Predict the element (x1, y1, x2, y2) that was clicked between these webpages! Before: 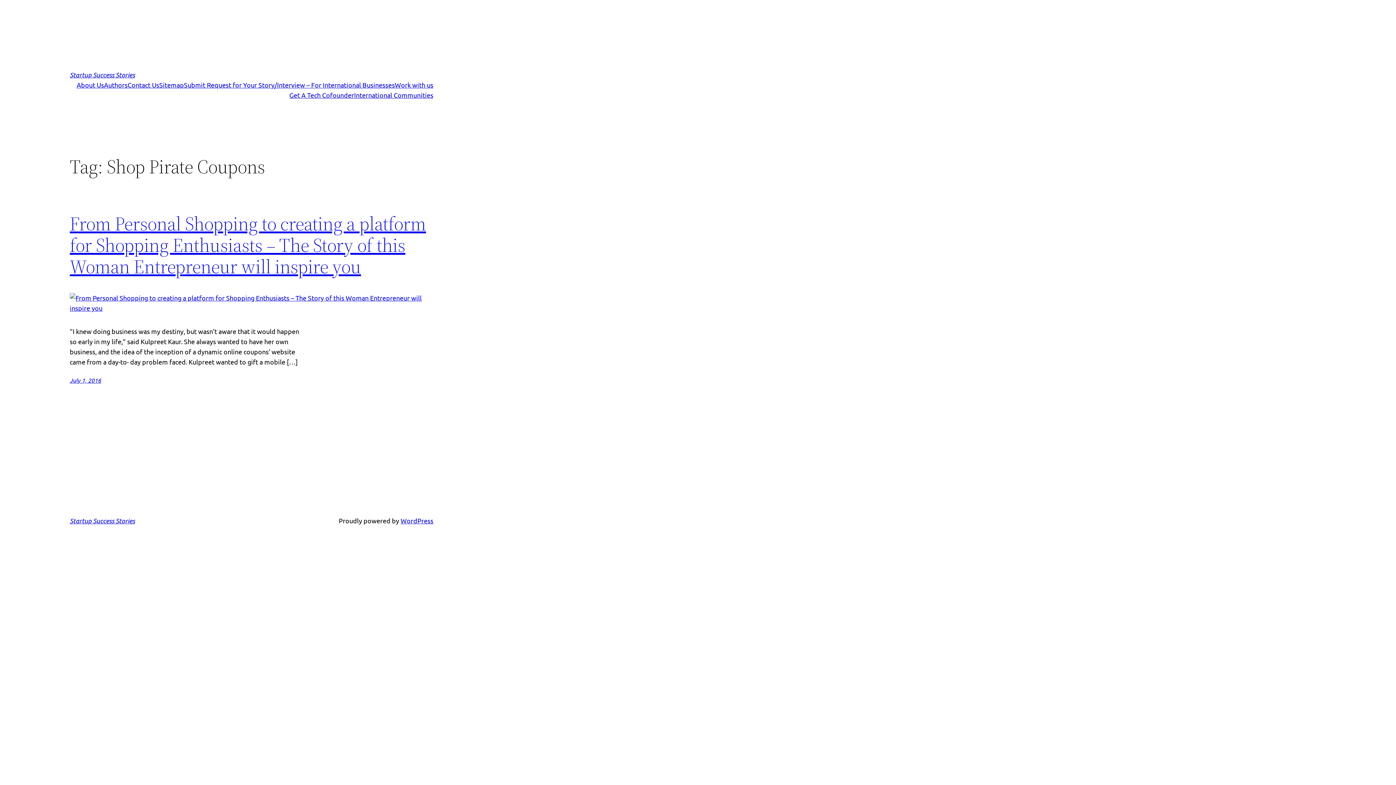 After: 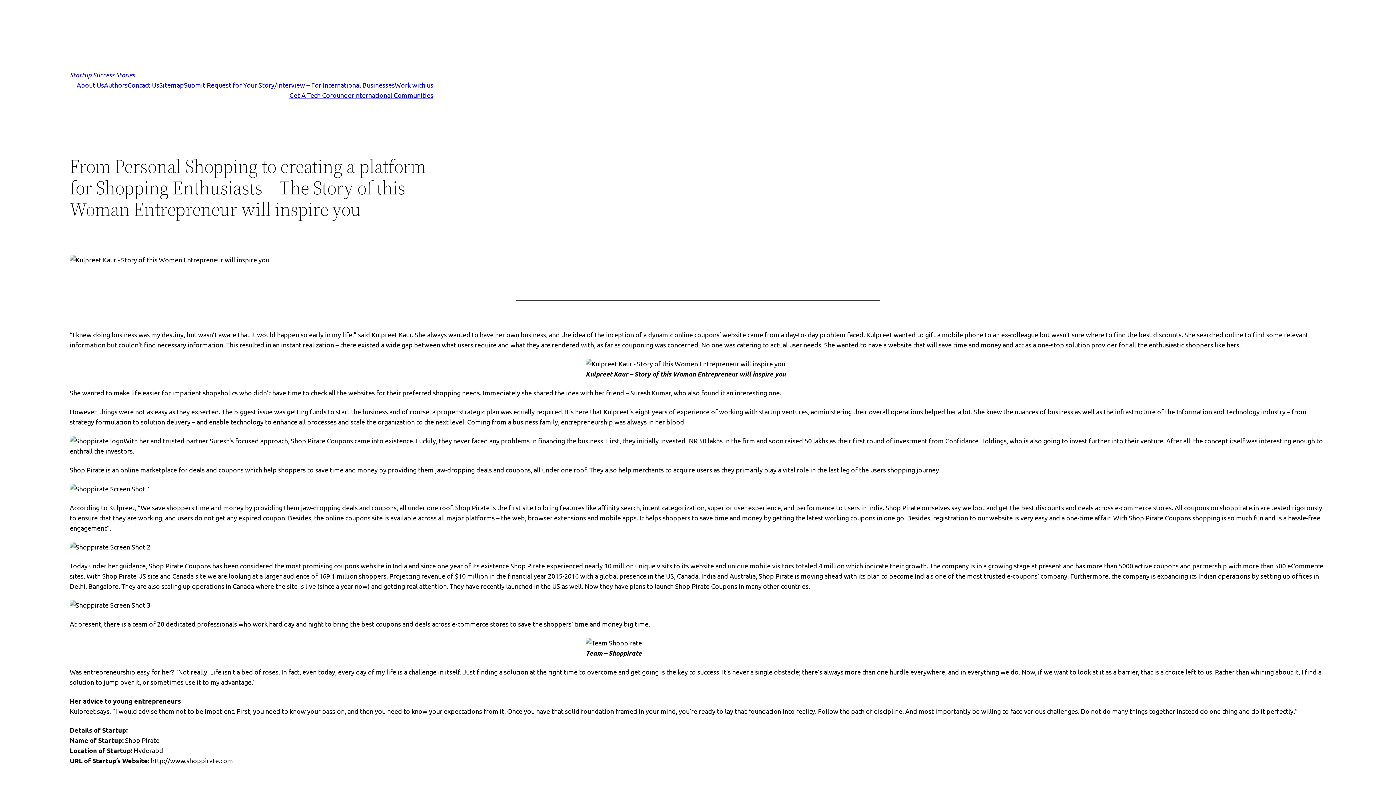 Action: bbox: (69, 293, 433, 313)